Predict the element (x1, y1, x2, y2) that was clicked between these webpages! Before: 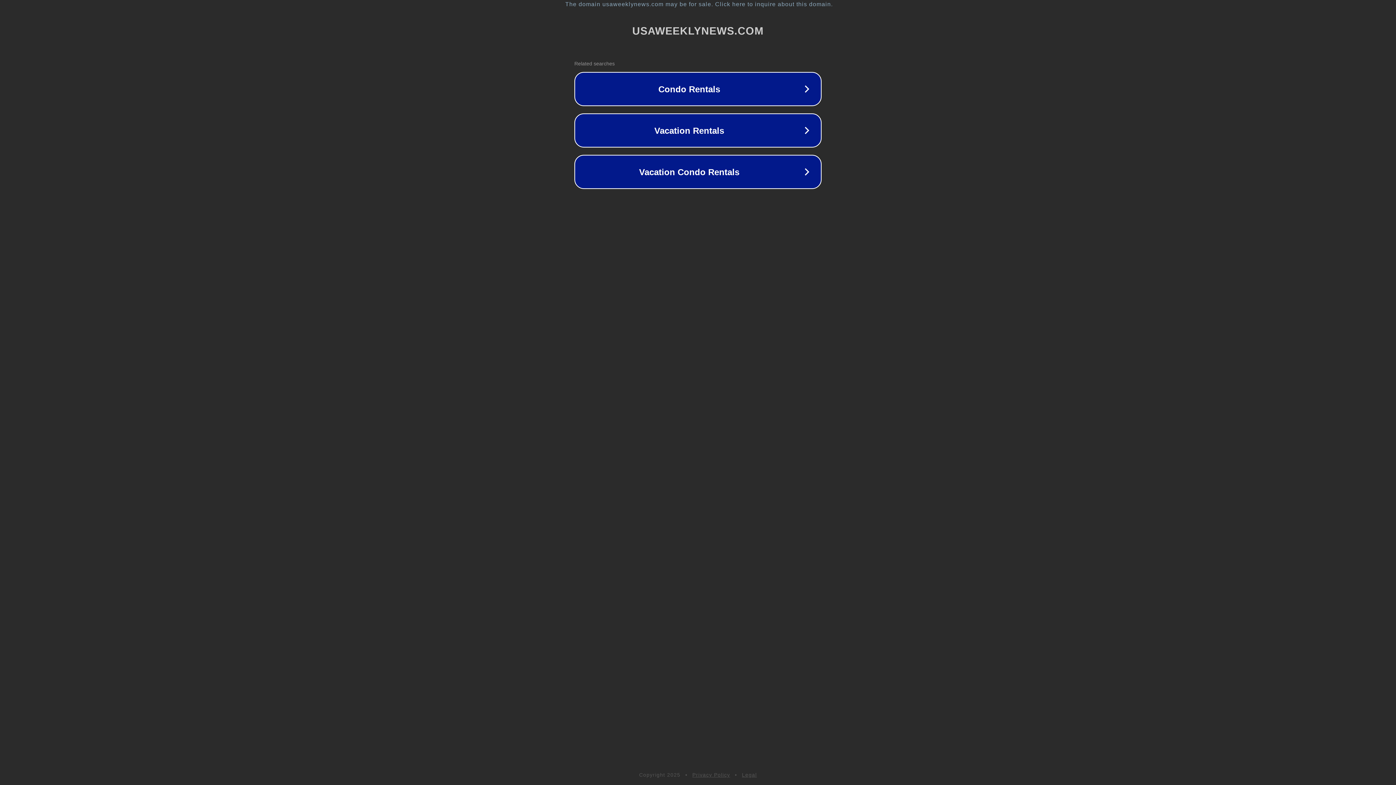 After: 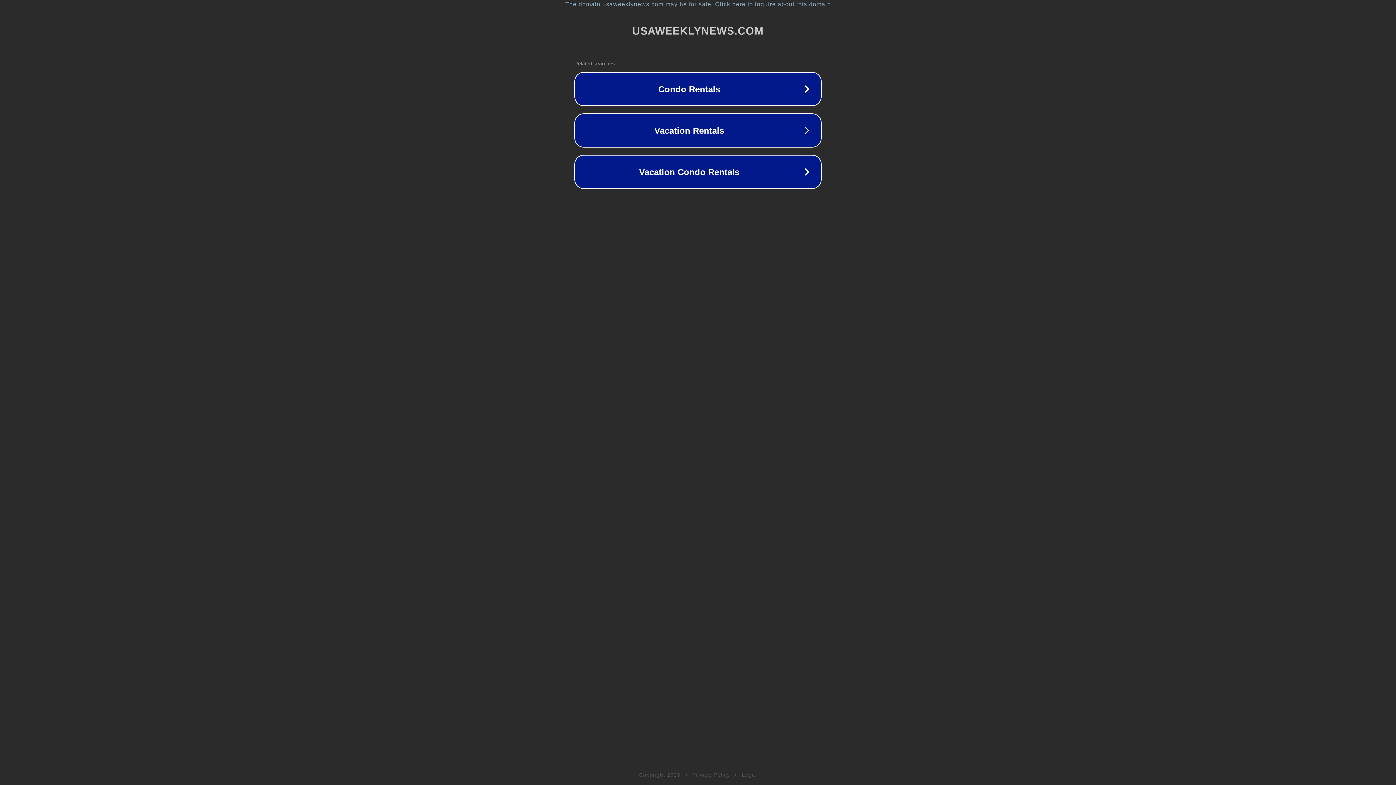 Action: label: Legal bbox: (742, 772, 757, 778)